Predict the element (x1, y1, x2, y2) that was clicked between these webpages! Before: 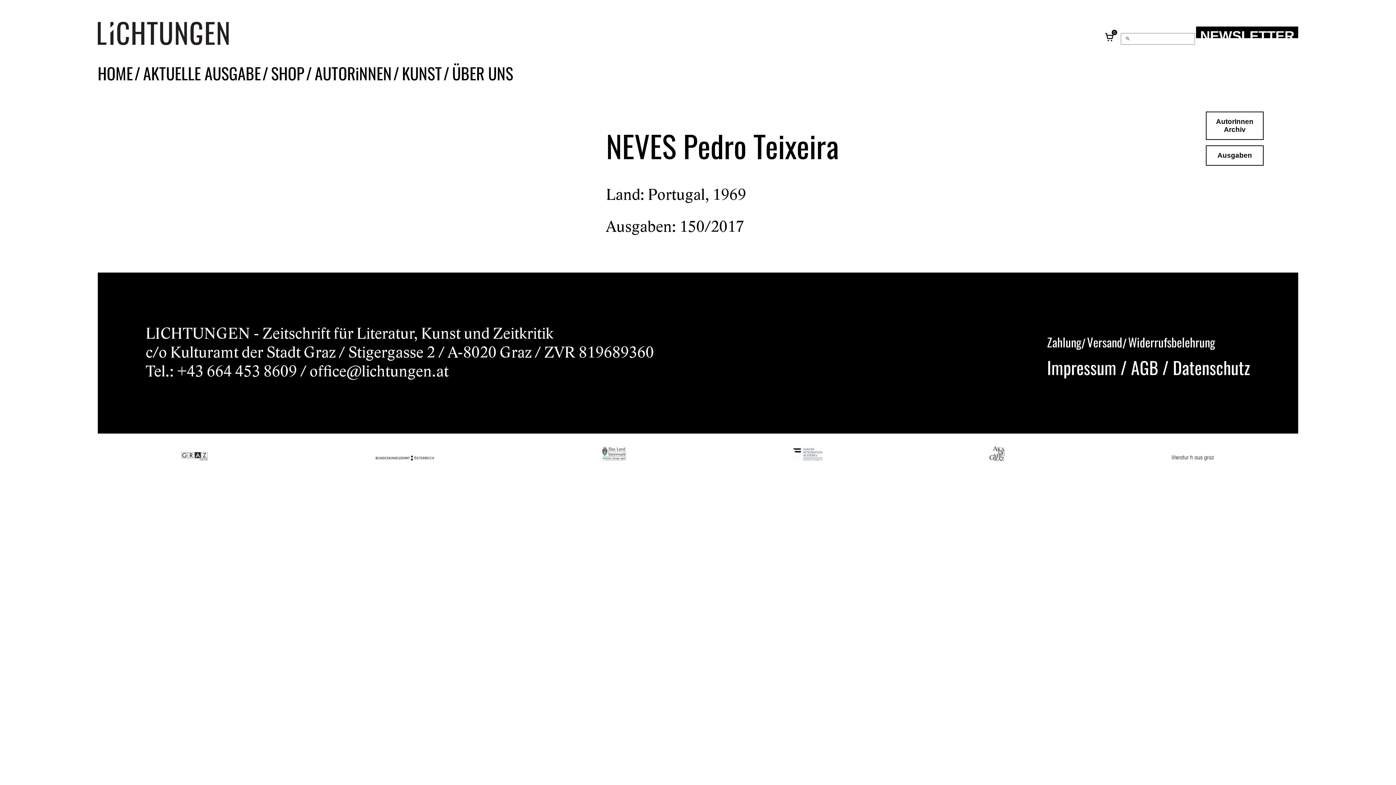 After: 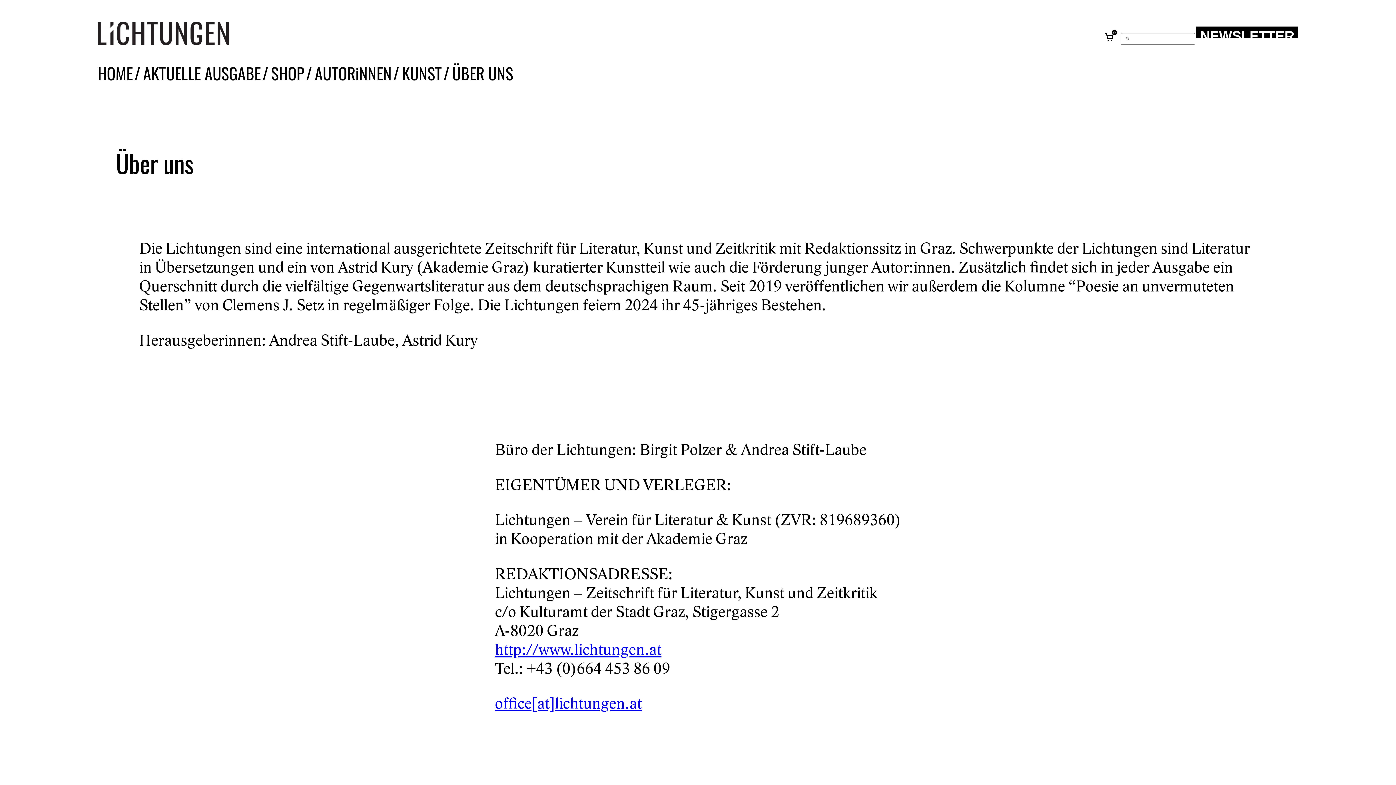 Action: label: ÜBER UNS bbox: (452, 61, 513, 85)